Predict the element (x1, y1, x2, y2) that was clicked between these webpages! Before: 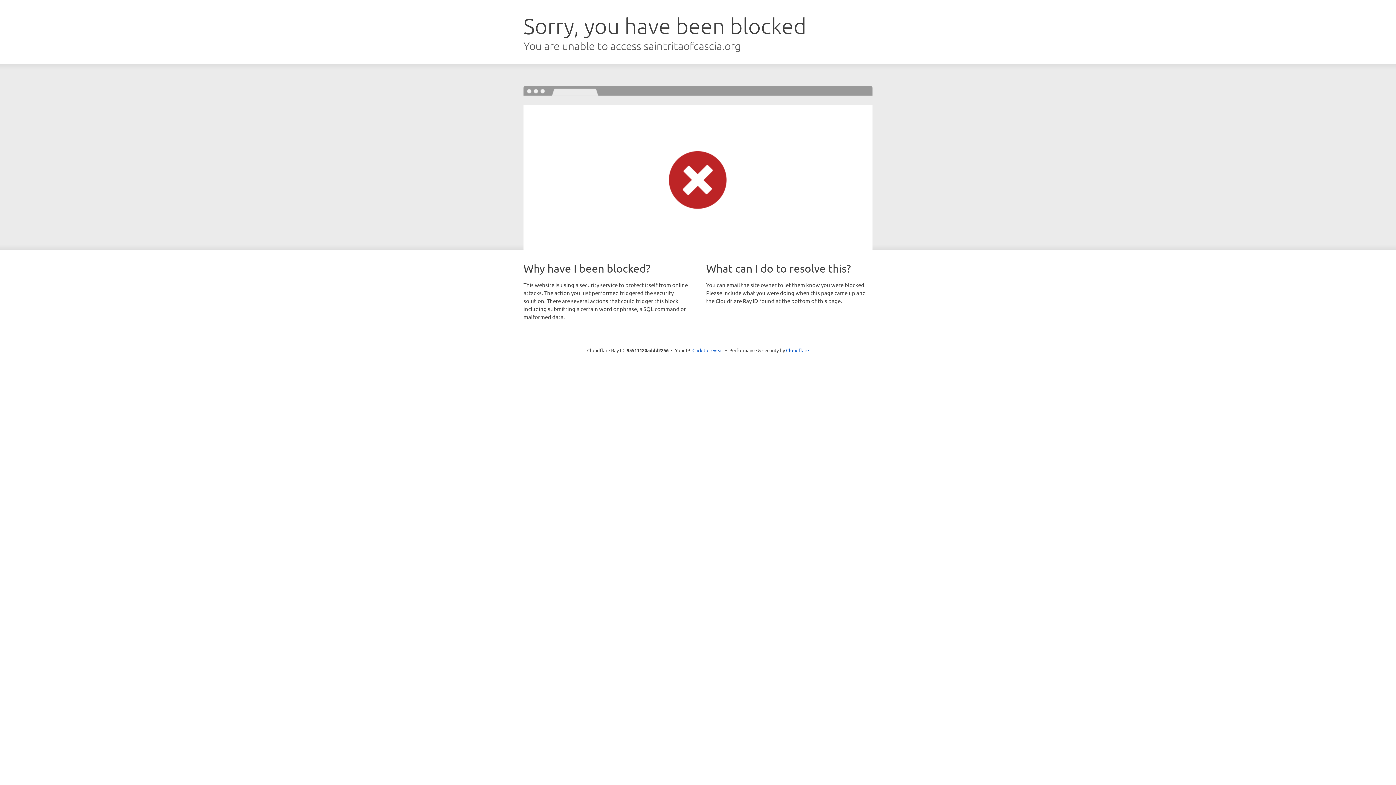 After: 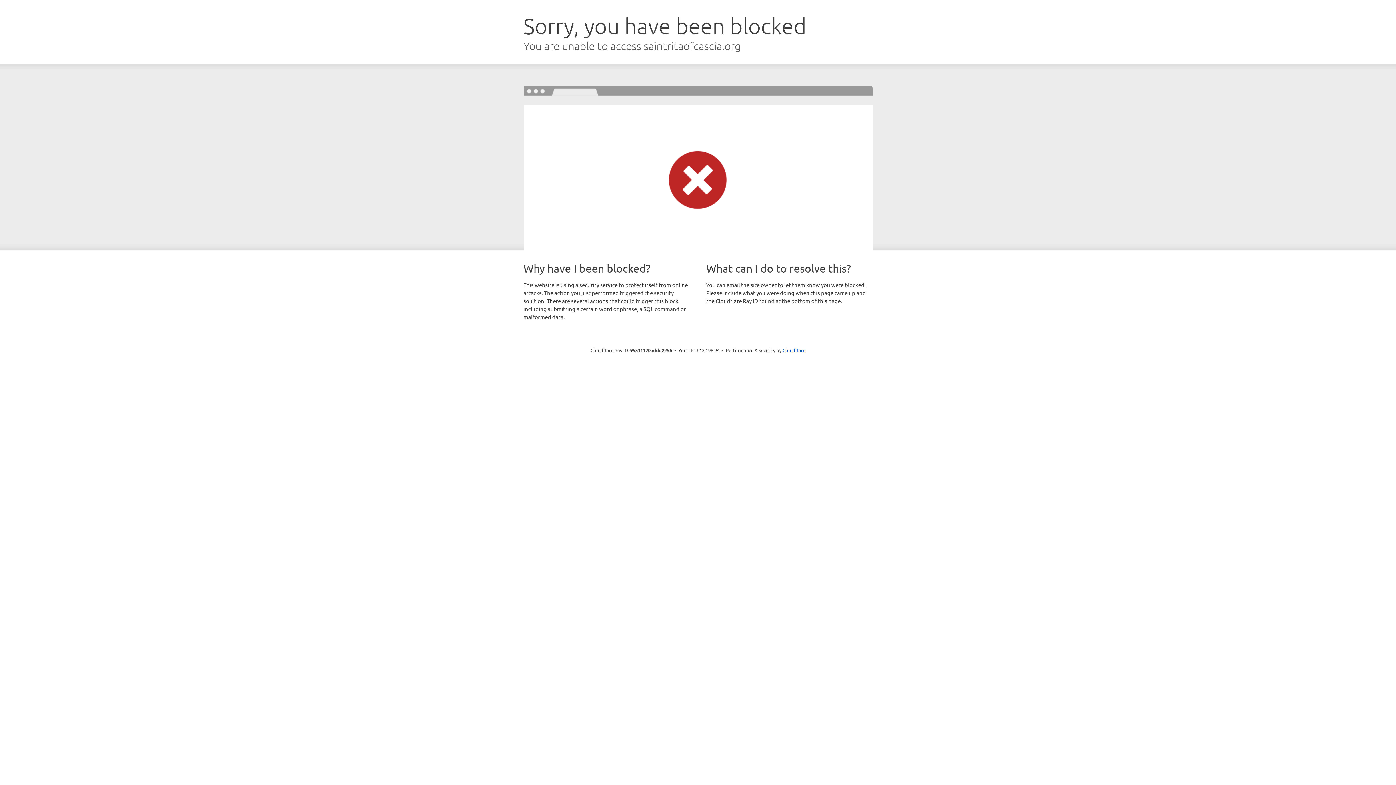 Action: bbox: (692, 346, 723, 353) label: Click to reveal